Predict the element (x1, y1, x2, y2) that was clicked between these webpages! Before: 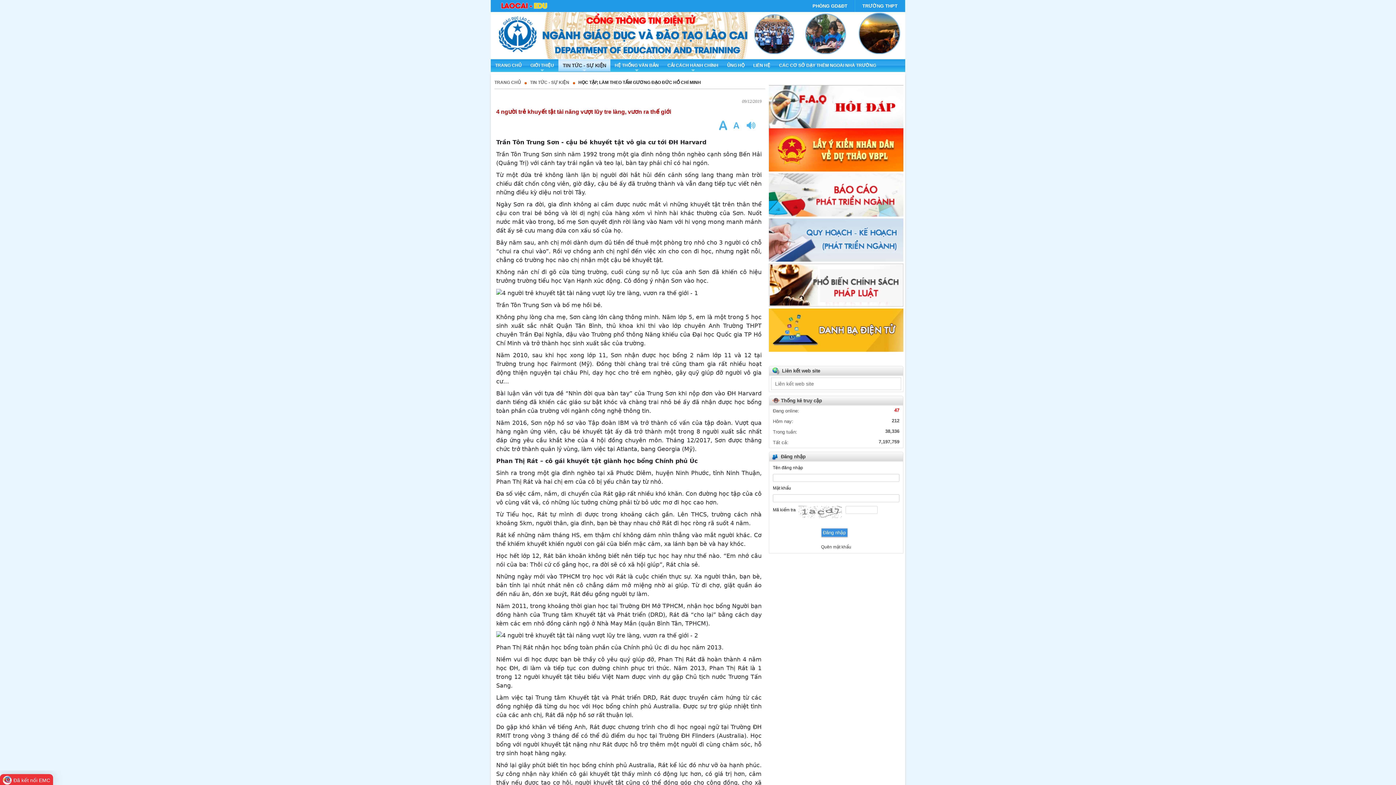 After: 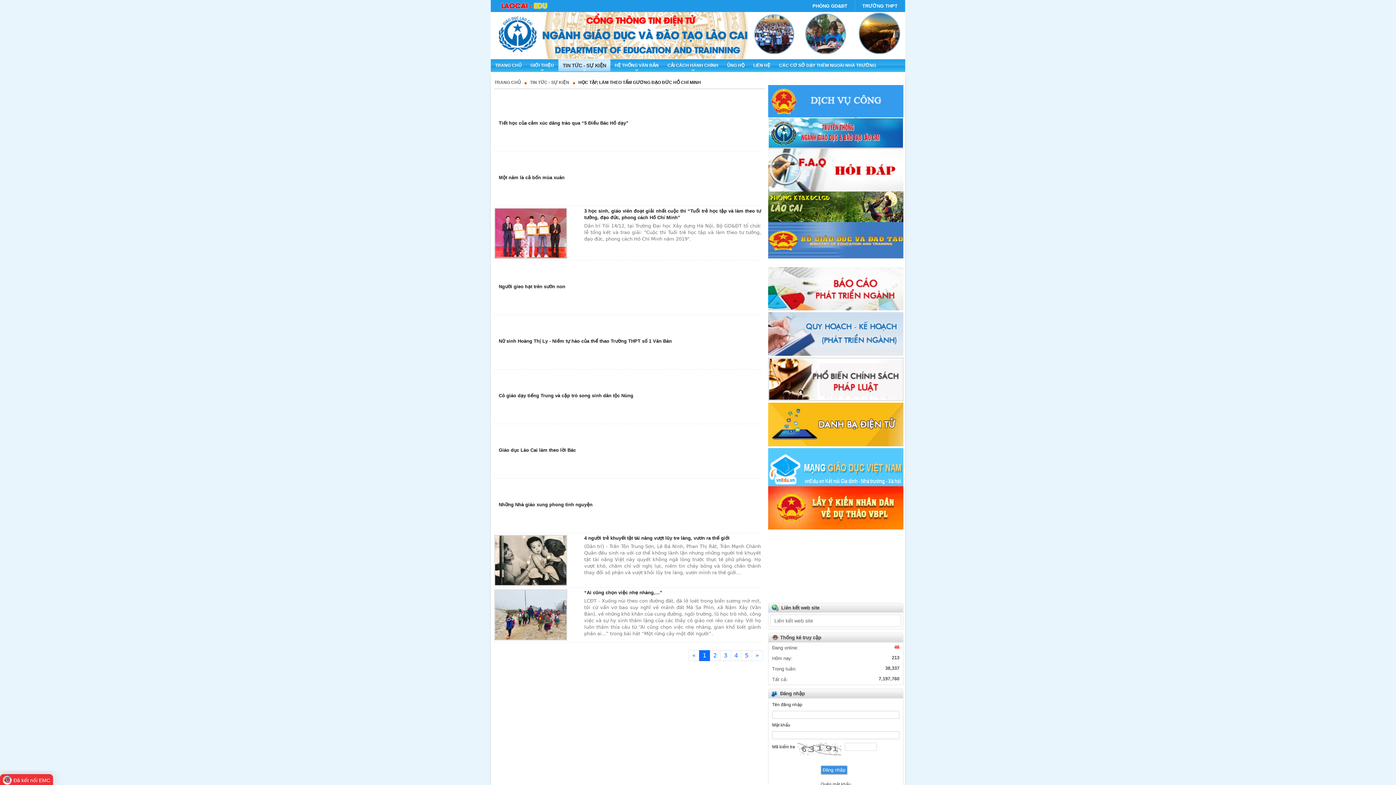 Action: label: HỌC TẬP, LÀM THEO TẤM GƯƠNG ĐẠO ĐỨC HỒ CHÍ MINH bbox: (578, 80, 701, 85)